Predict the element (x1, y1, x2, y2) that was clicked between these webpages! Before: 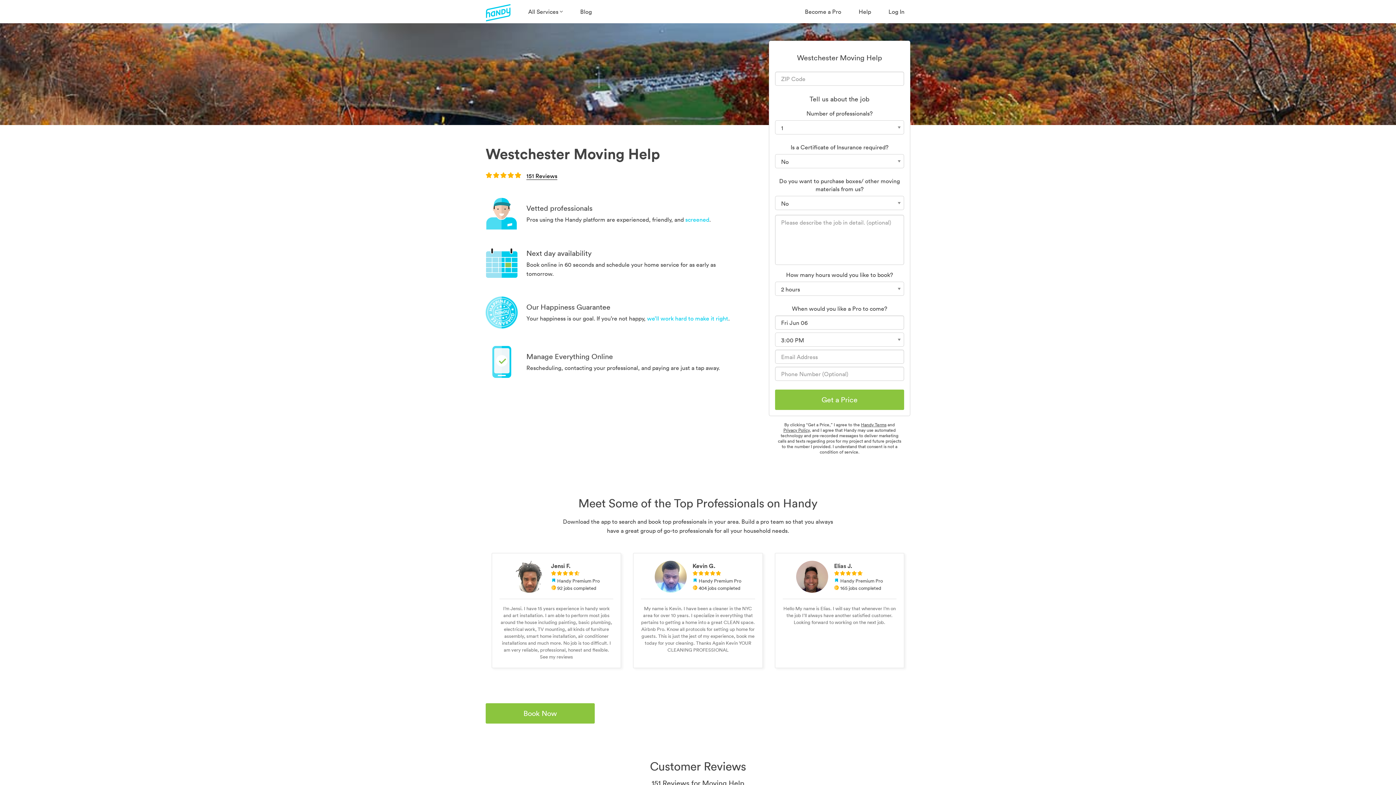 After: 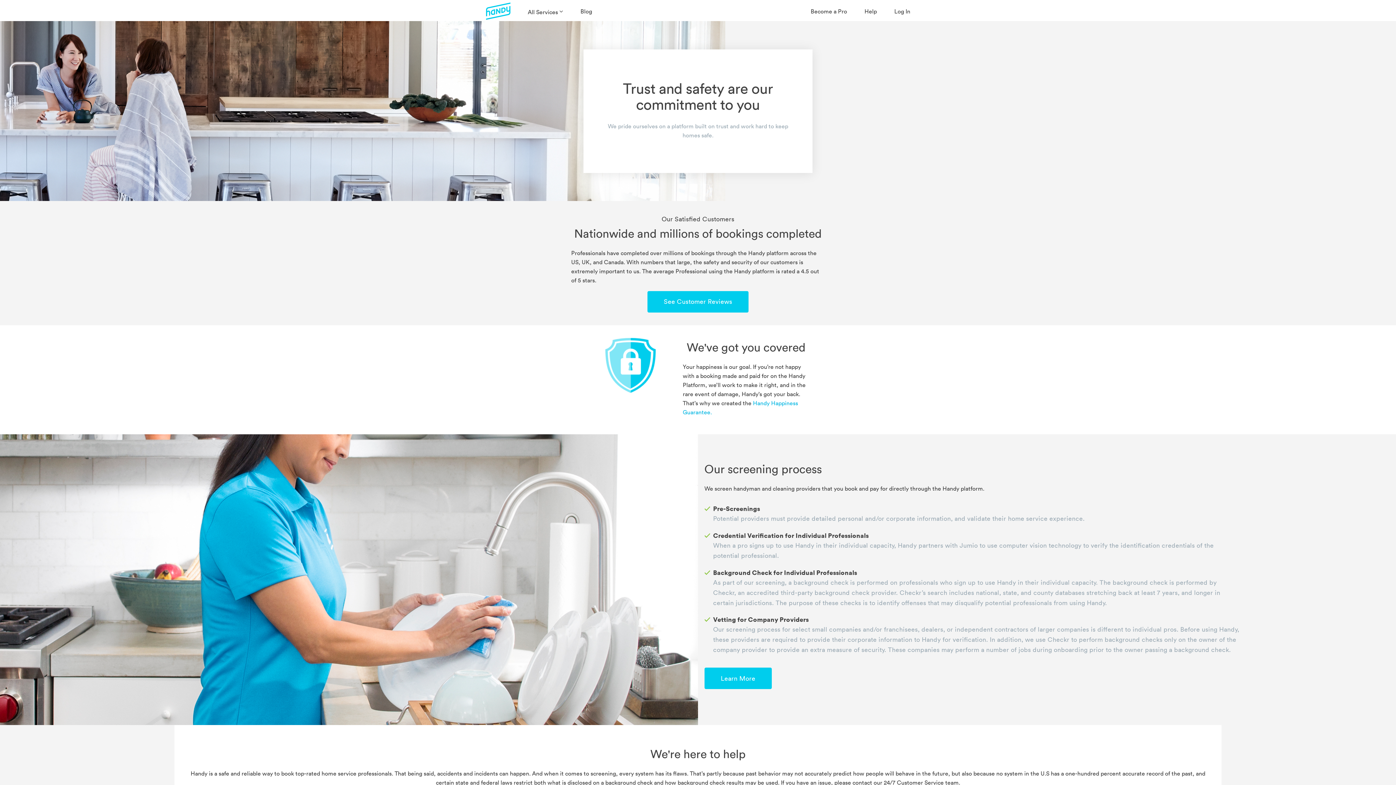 Action: label: screened bbox: (685, 216, 709, 223)